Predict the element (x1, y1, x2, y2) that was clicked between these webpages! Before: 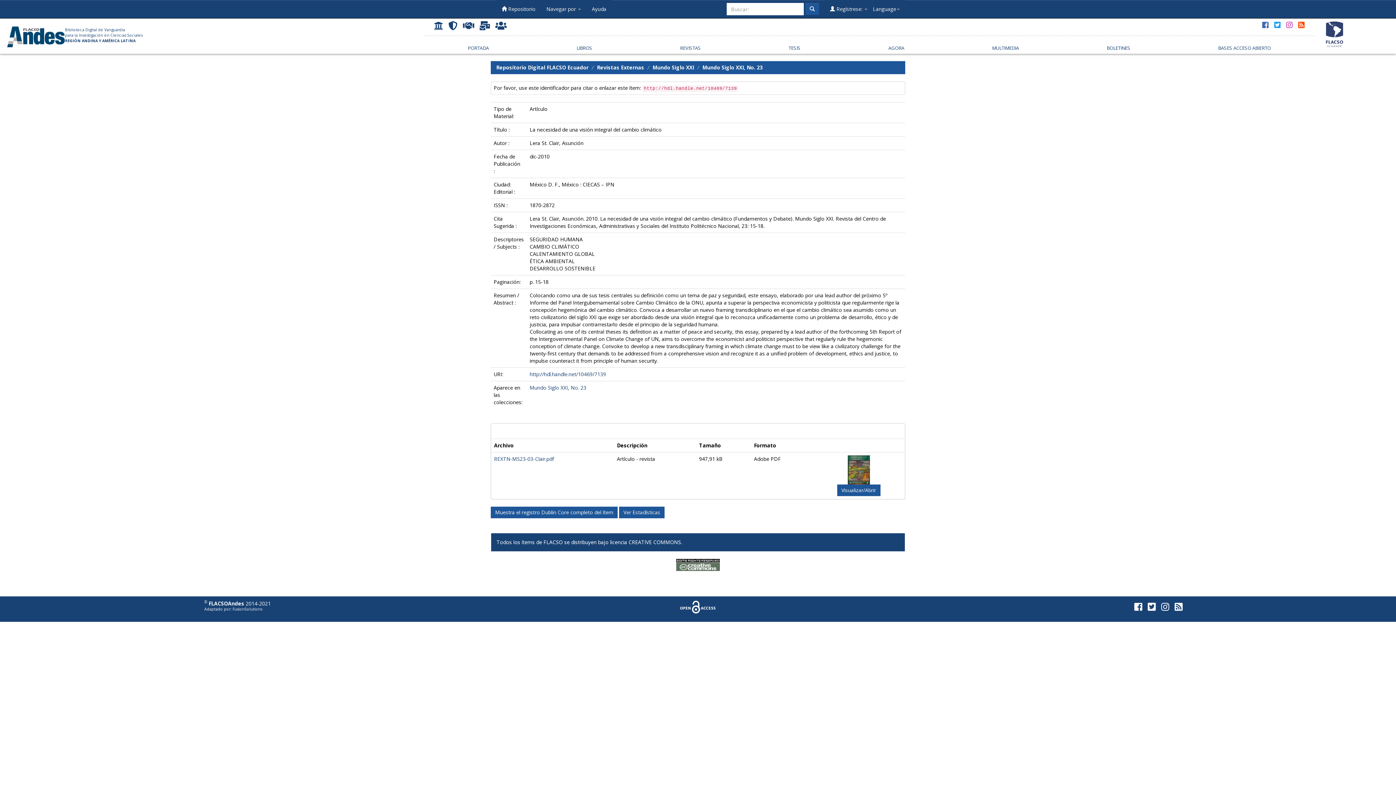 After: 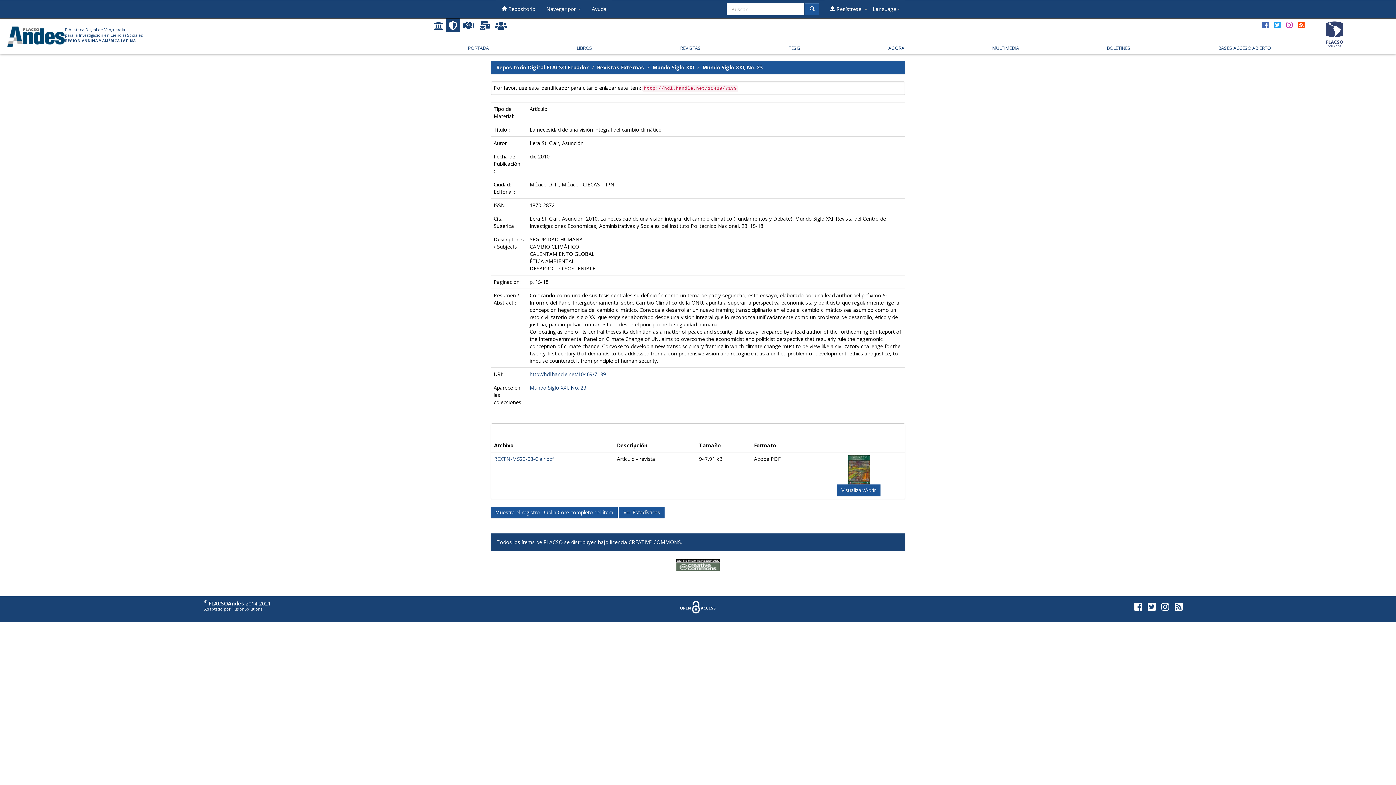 Action: bbox: (445, 18, 460, 31)